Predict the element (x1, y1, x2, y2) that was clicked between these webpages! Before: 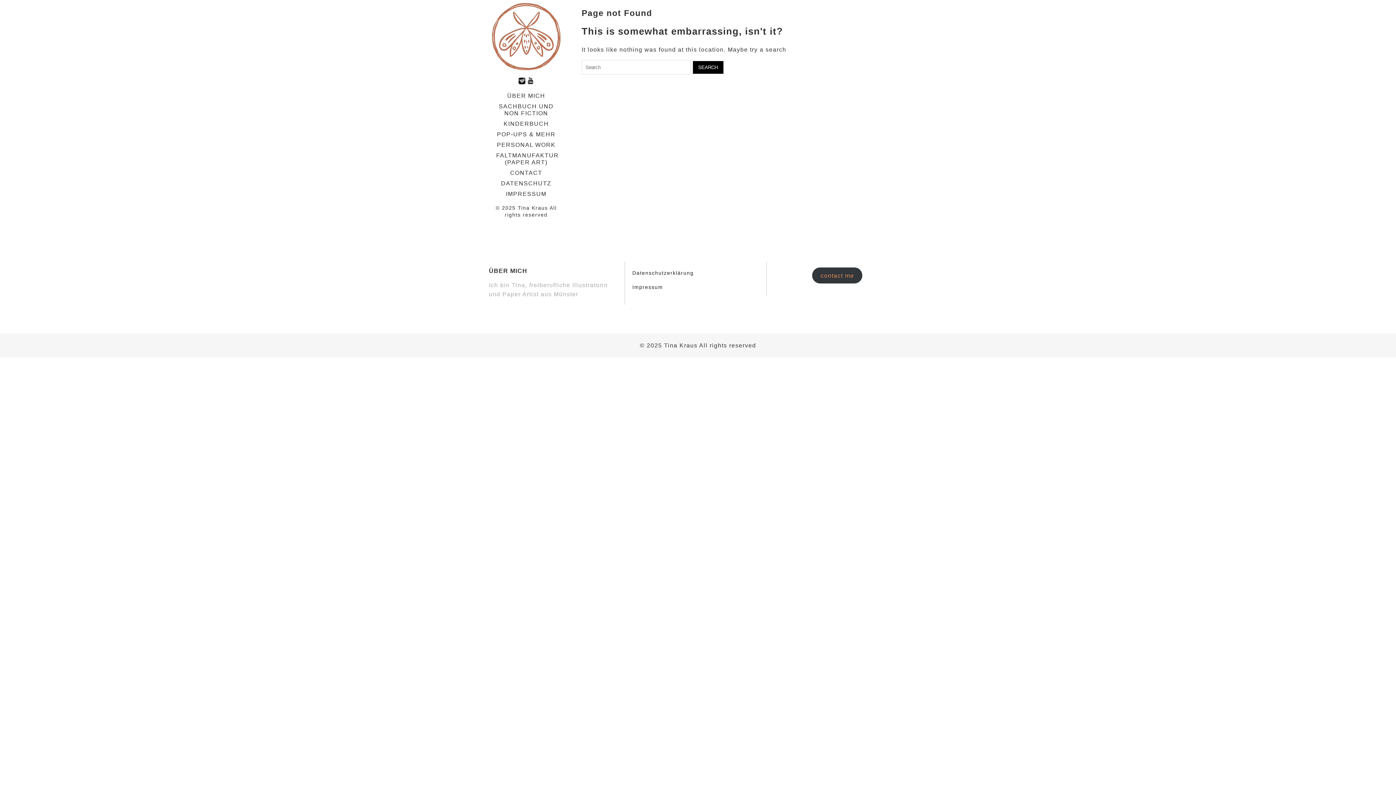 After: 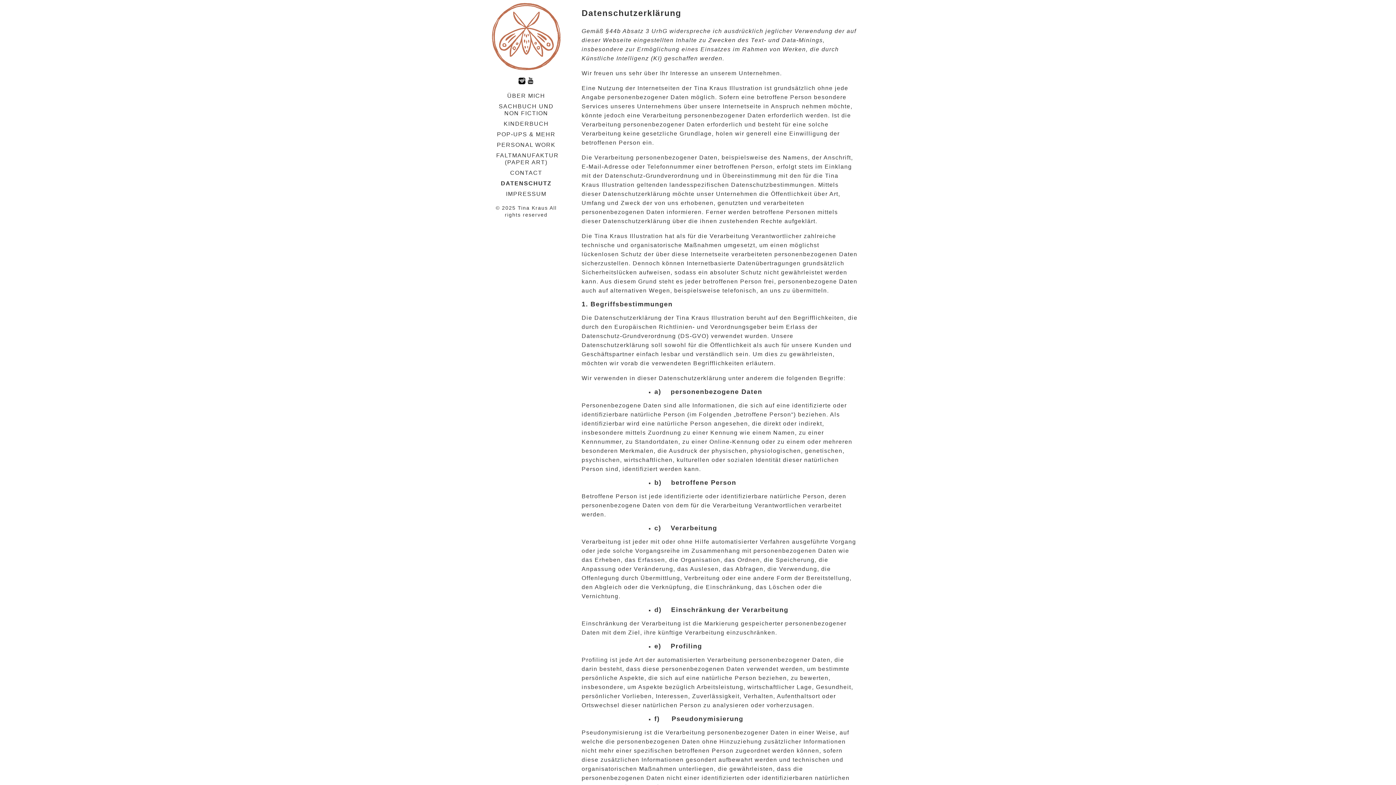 Action: label: DATENSCHUTZ bbox: (490, 178, 561, 188)